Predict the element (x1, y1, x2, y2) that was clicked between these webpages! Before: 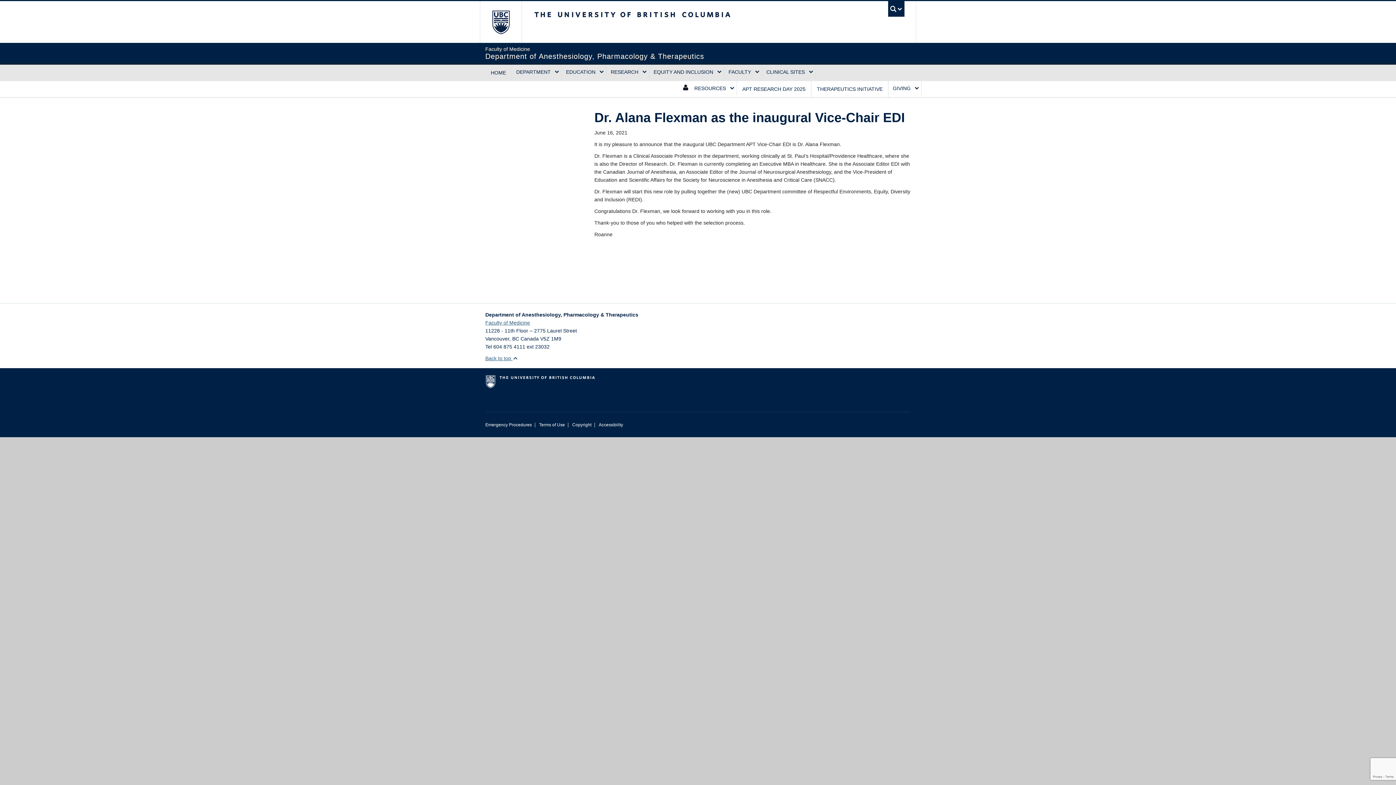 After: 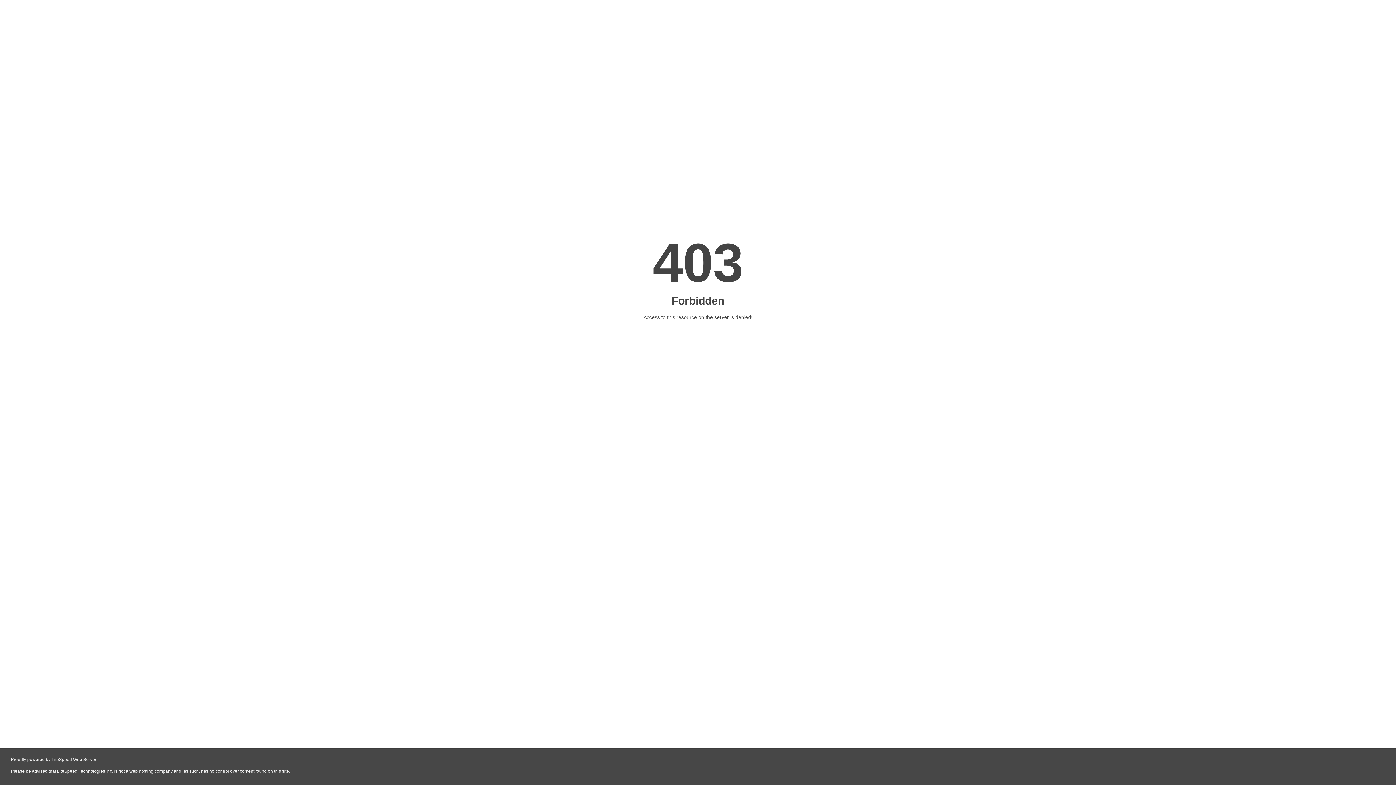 Action: bbox: (811, 81, 888, 97) label: THERAPEUTICS INITIATIVE